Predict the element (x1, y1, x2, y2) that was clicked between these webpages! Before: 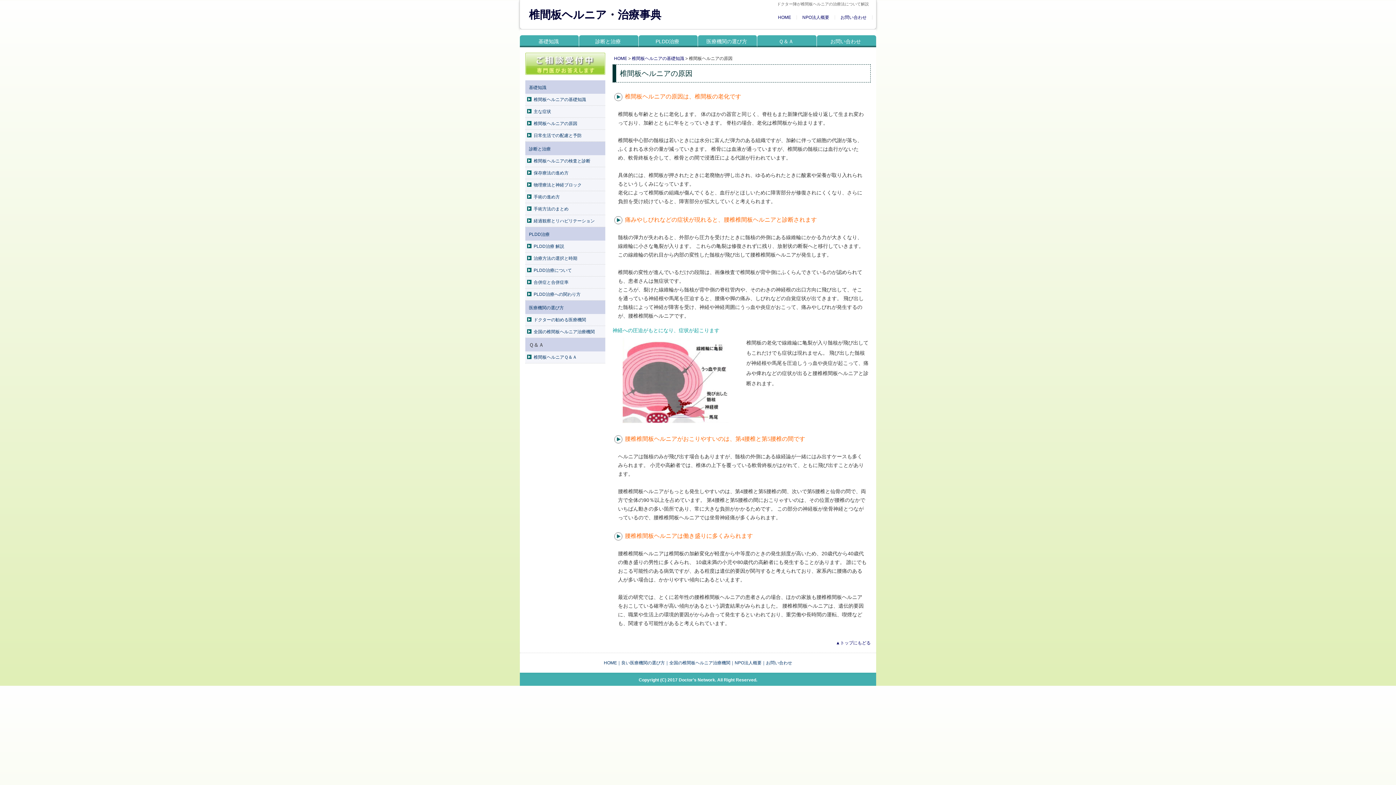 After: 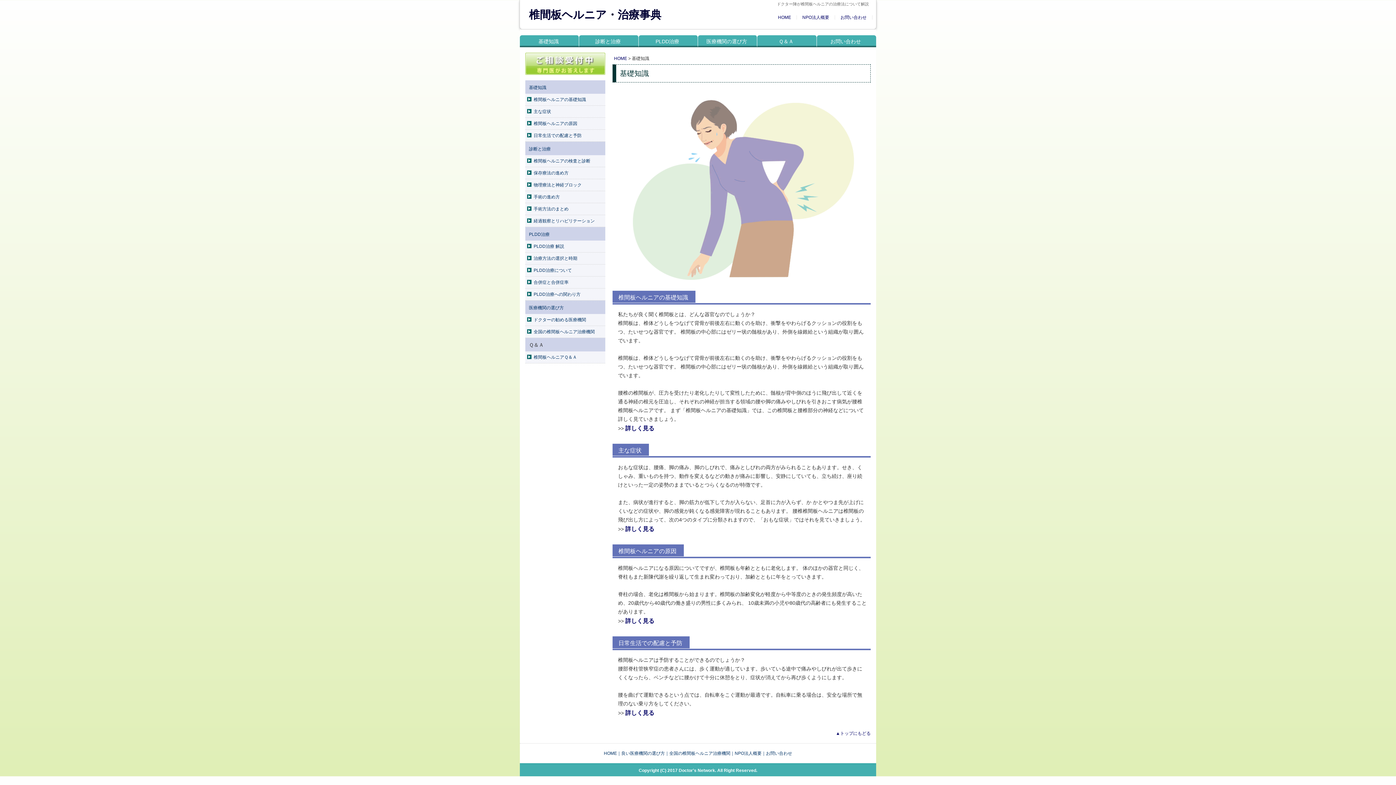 Action: bbox: (520, 36, 579, 46) label: 基礎知識